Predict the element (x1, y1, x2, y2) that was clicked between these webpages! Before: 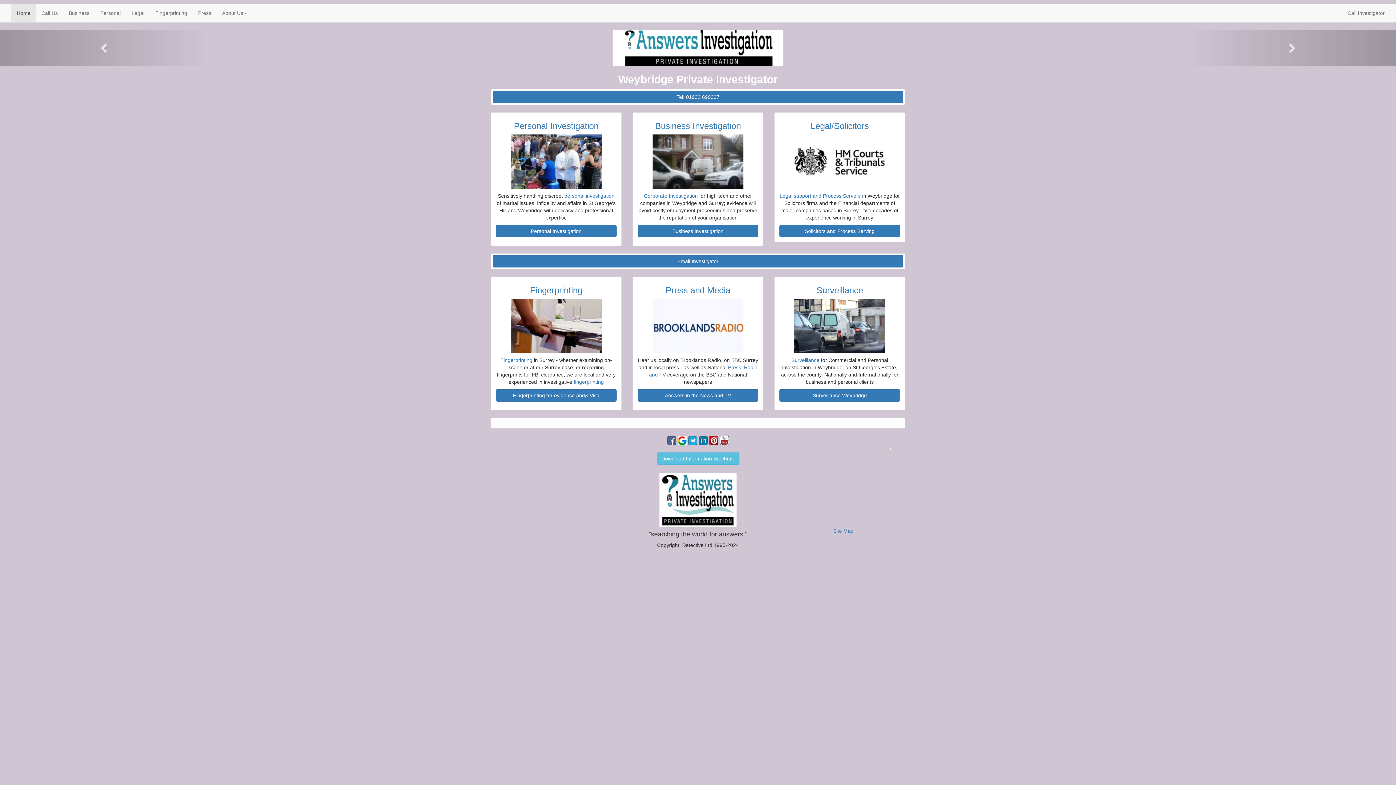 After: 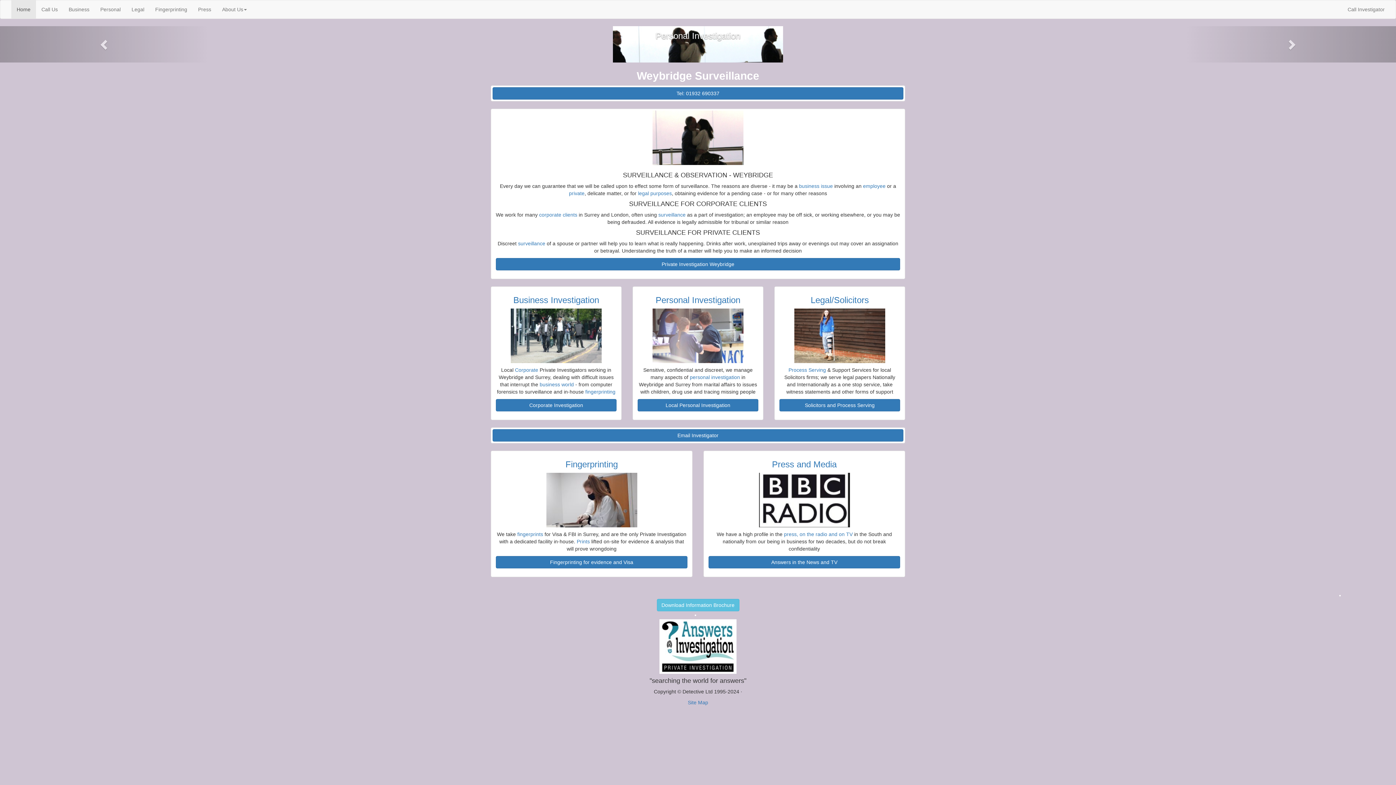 Action: bbox: (776, 298, 903, 353)